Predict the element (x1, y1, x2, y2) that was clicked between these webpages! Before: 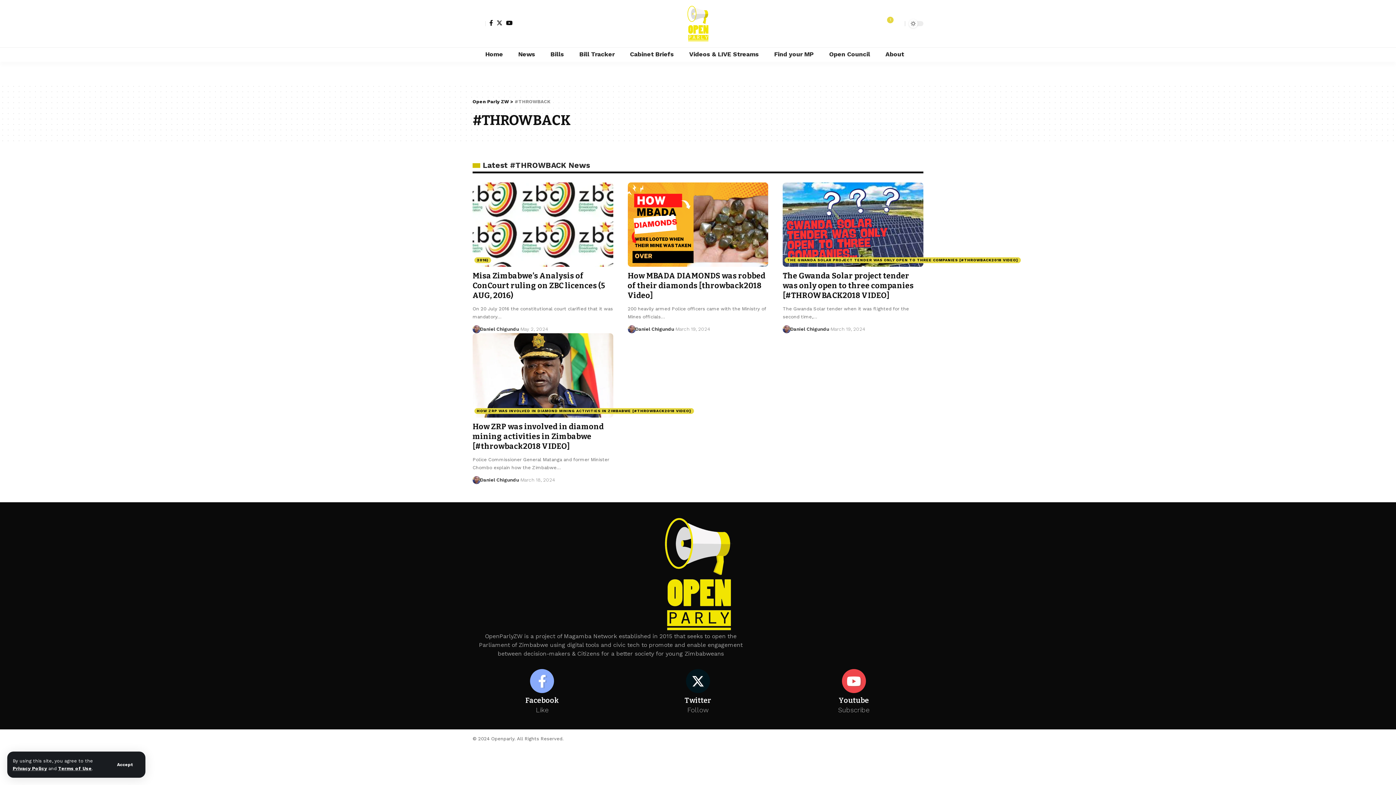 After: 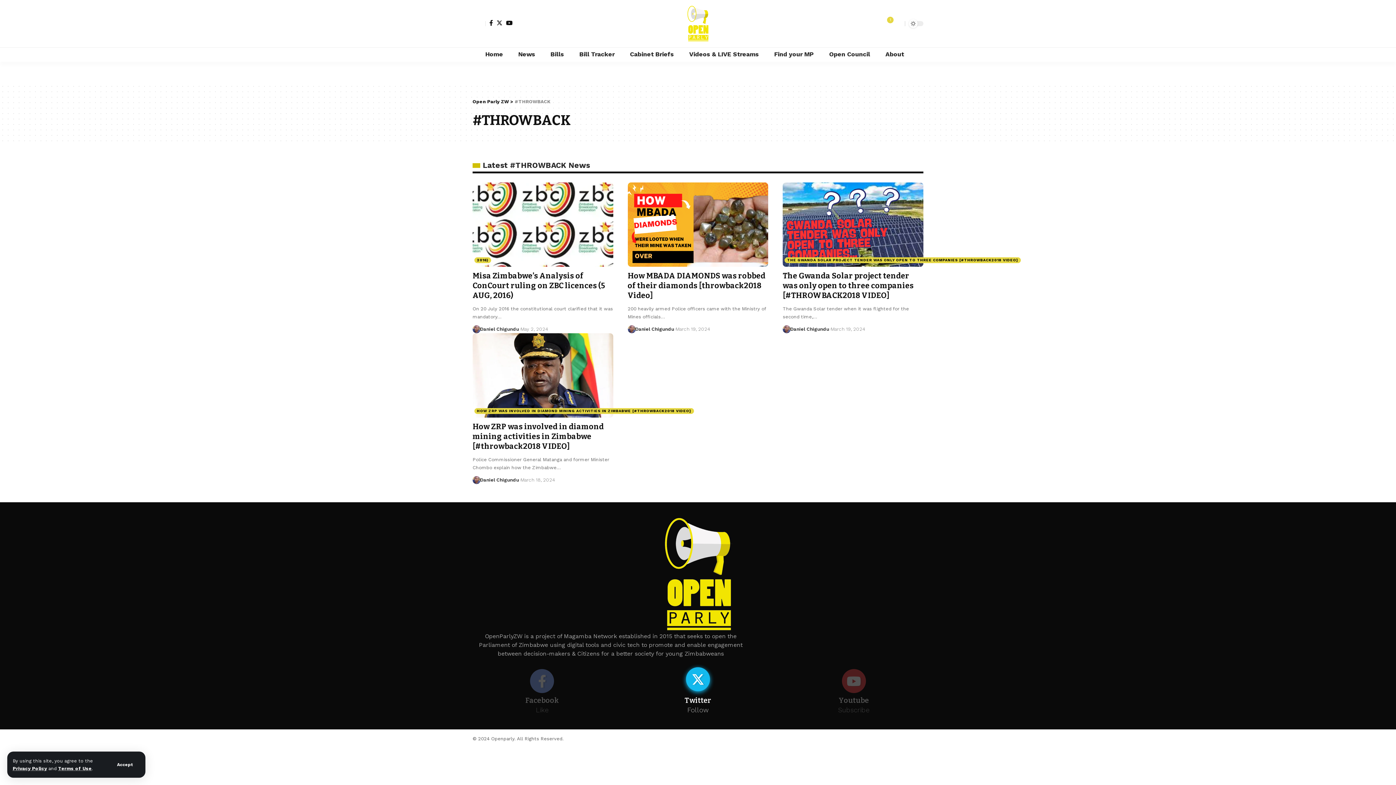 Action: label: Twitter bbox: (624, 669, 771, 715)